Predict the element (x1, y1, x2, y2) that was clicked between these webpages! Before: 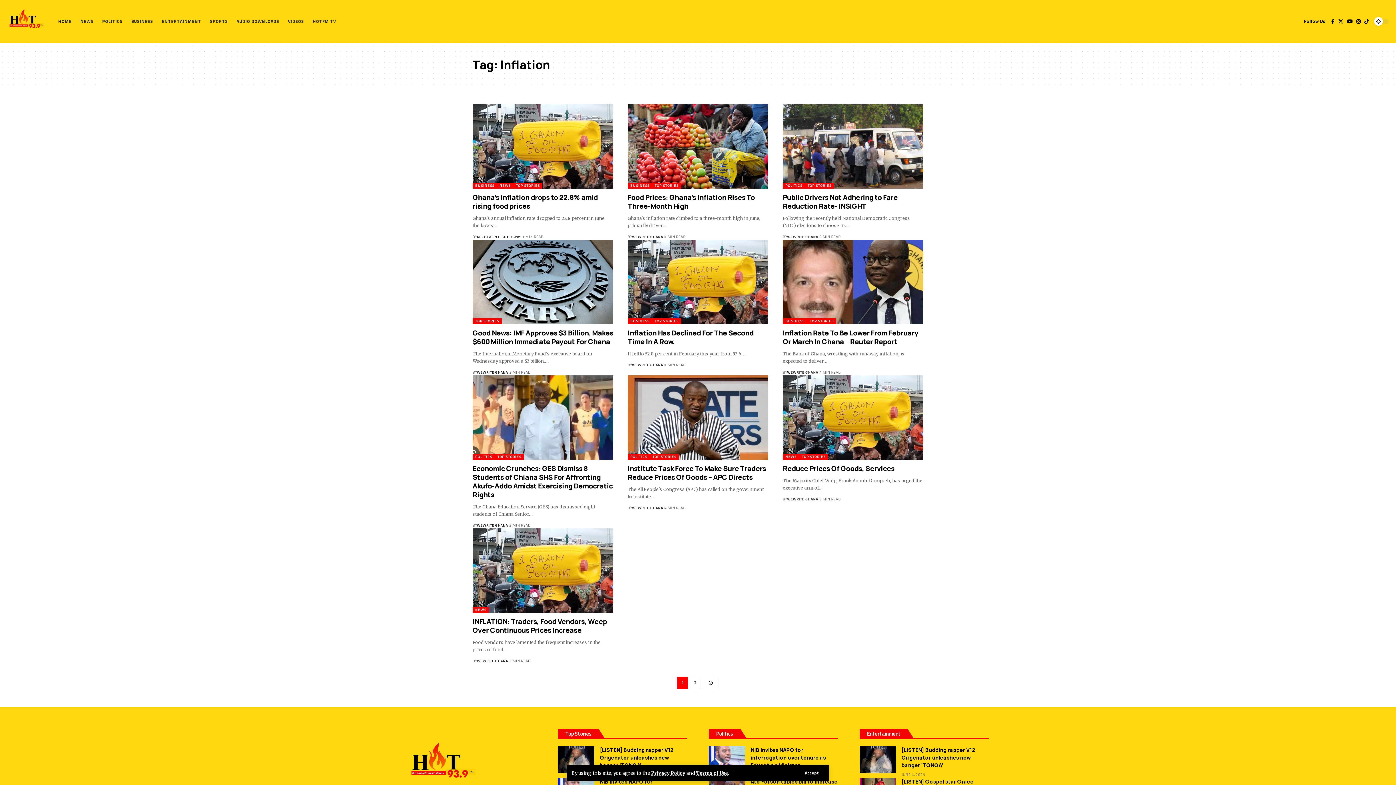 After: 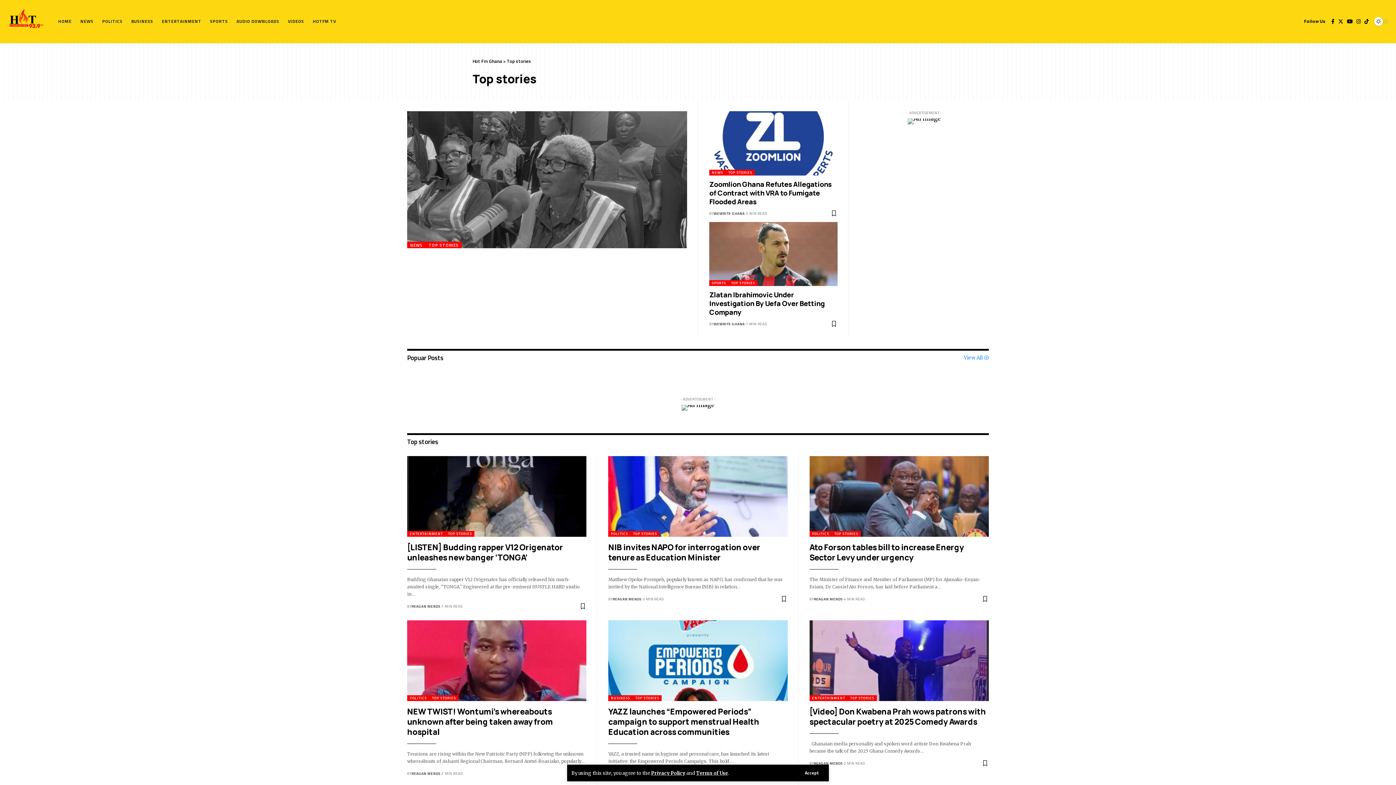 Action: label: TOP STORIES bbox: (650, 454, 679, 459)